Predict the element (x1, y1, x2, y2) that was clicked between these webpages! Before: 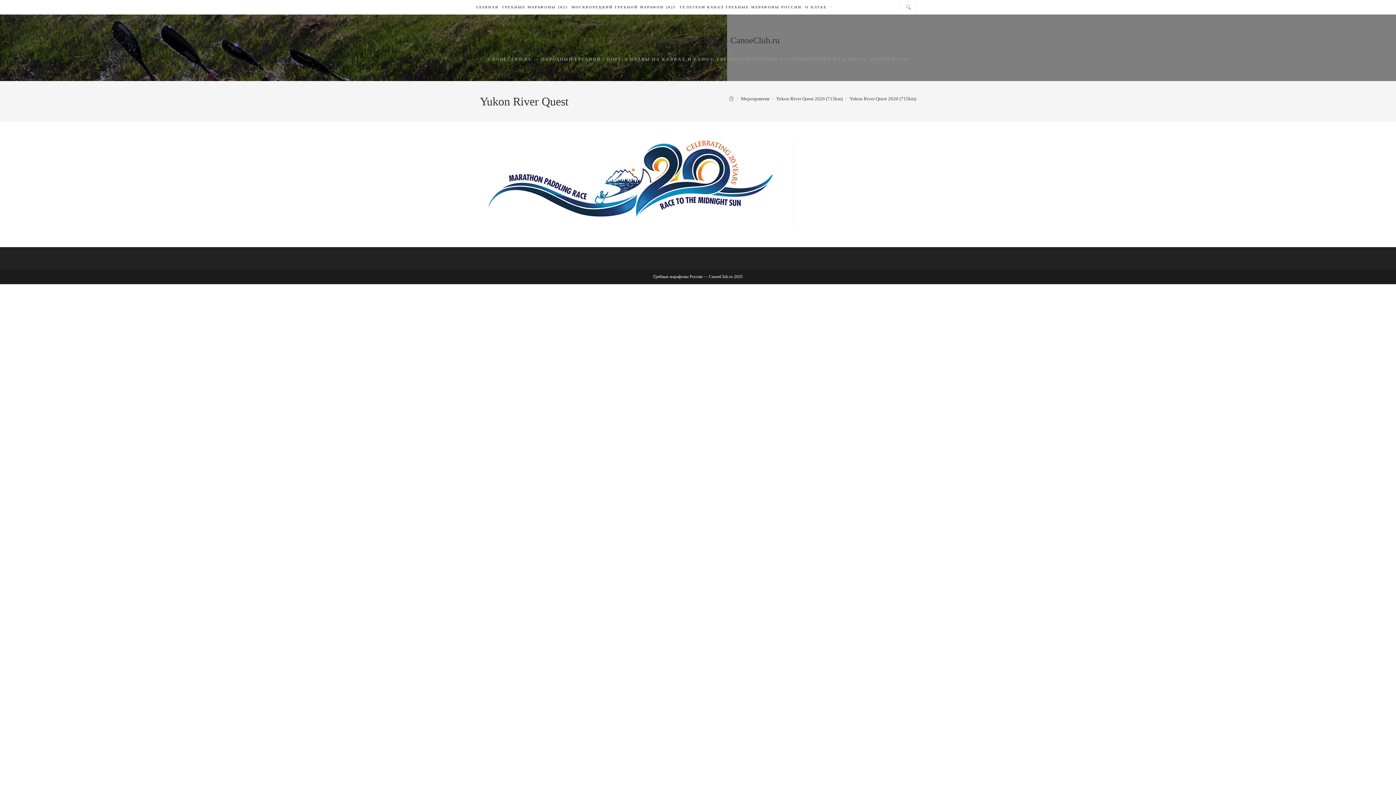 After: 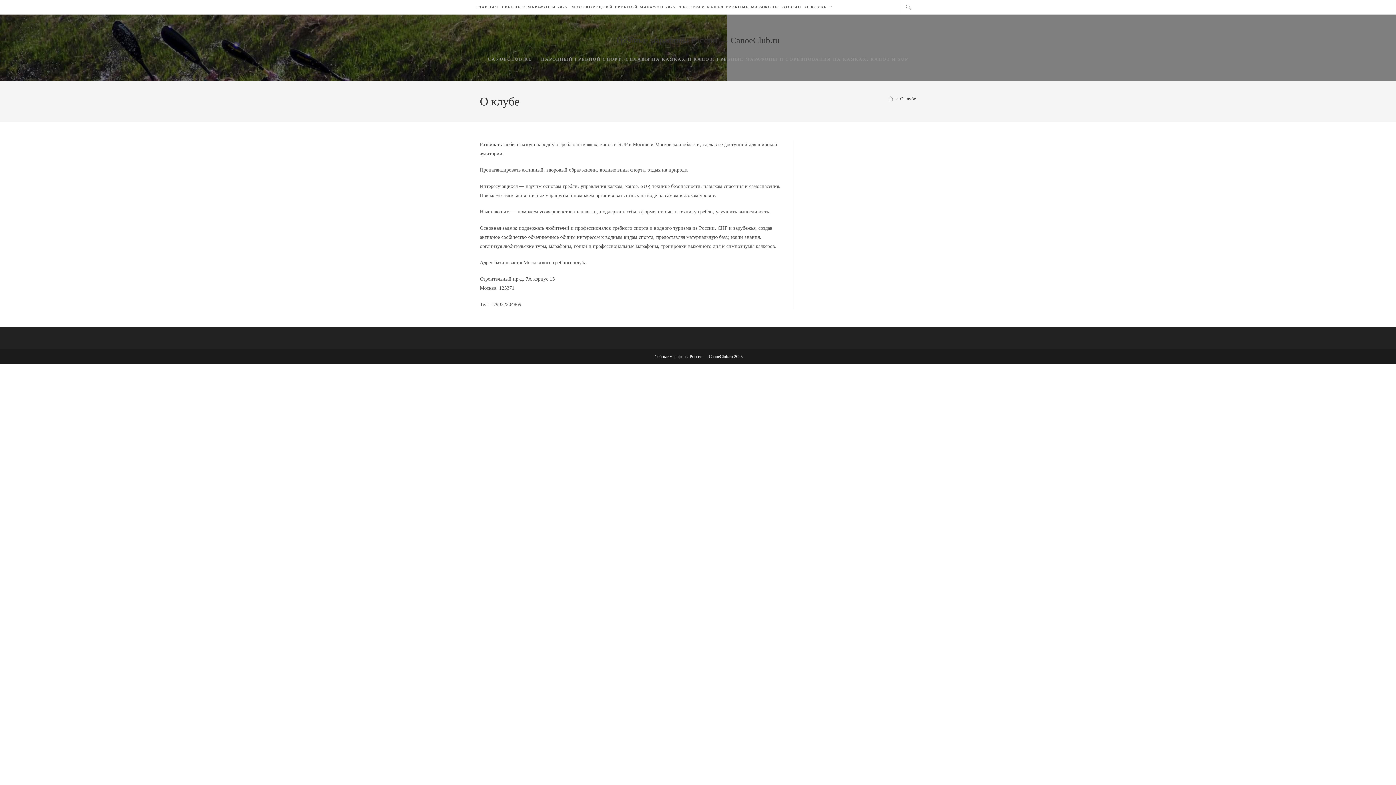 Action: bbox: (803, 0, 834, 14) label: О КЛУБЕ